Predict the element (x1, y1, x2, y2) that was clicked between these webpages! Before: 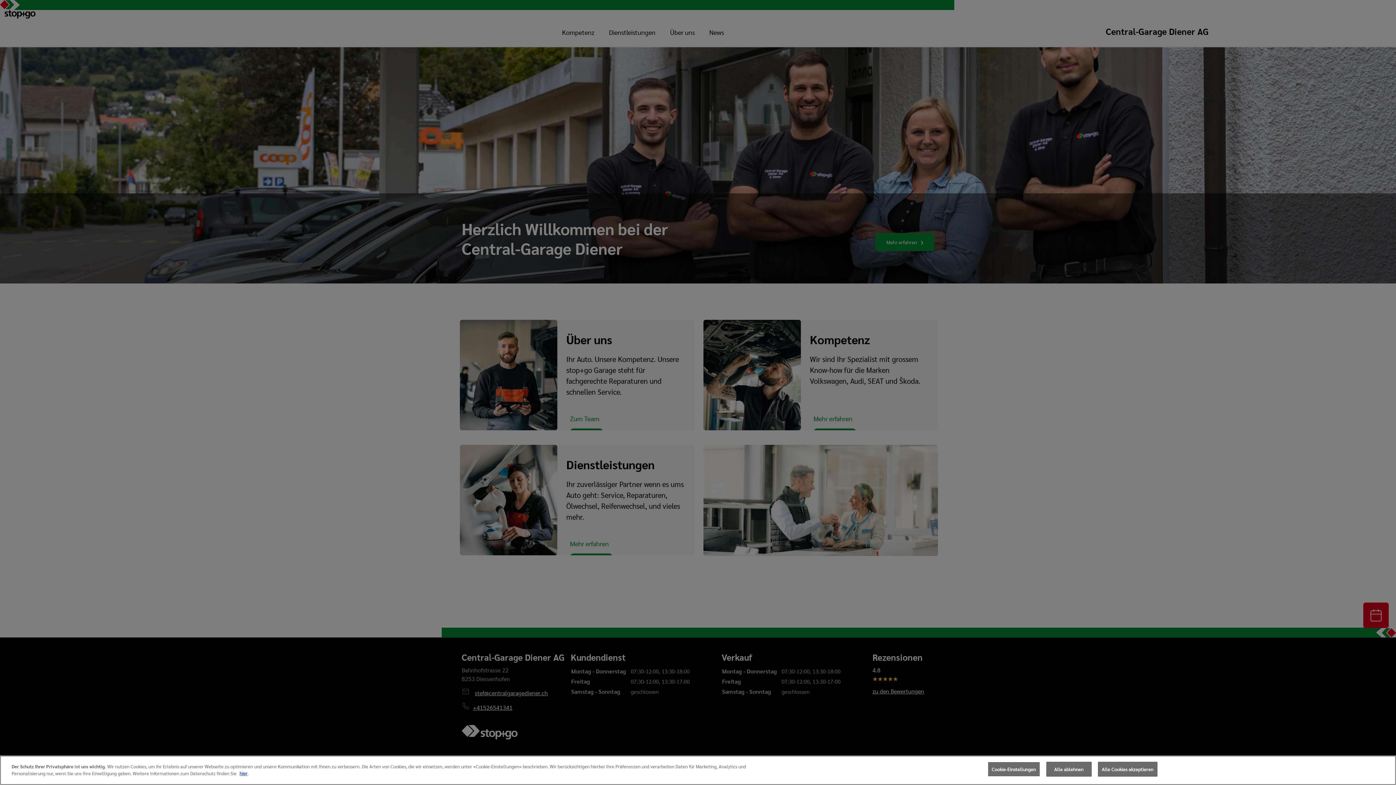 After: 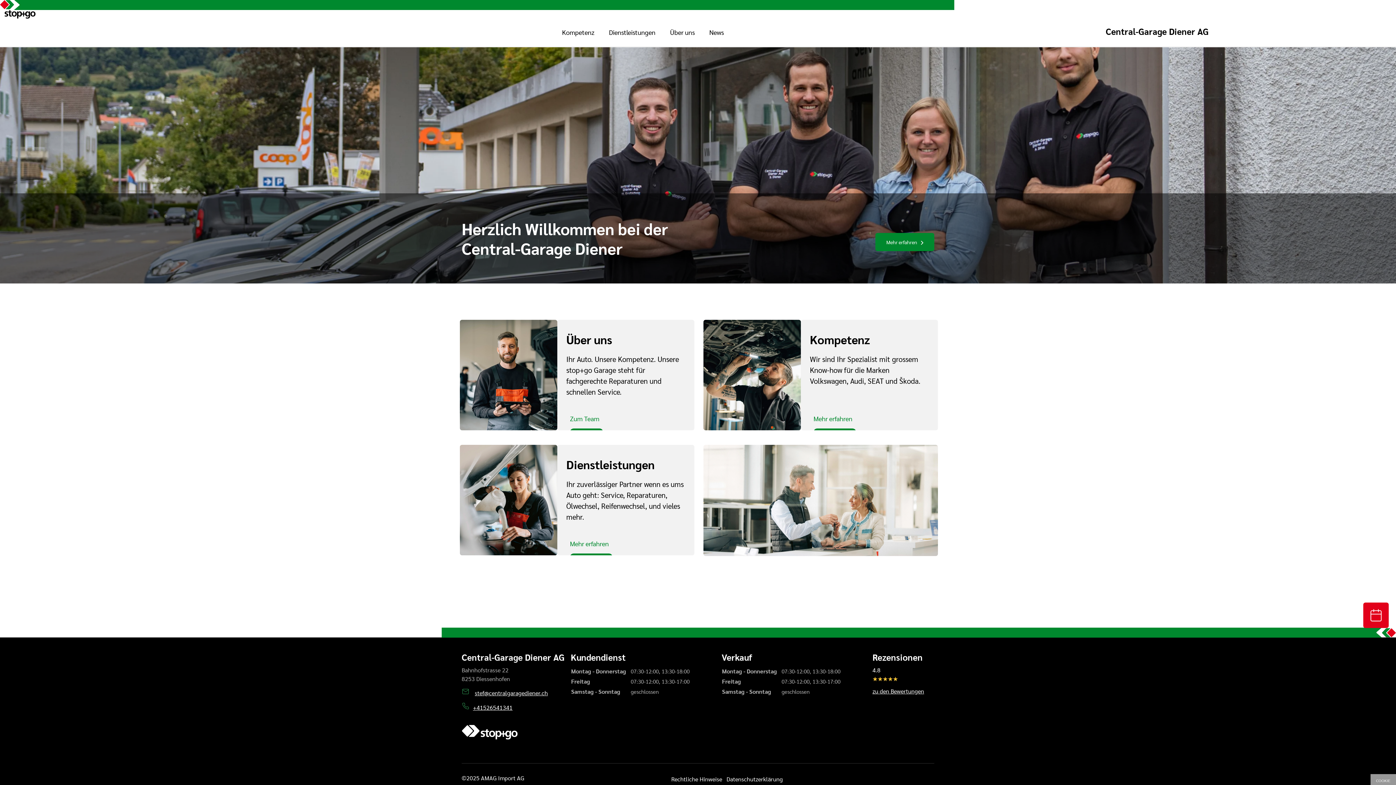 Action: bbox: (1046, 762, 1091, 776) label: Alle ablehnen